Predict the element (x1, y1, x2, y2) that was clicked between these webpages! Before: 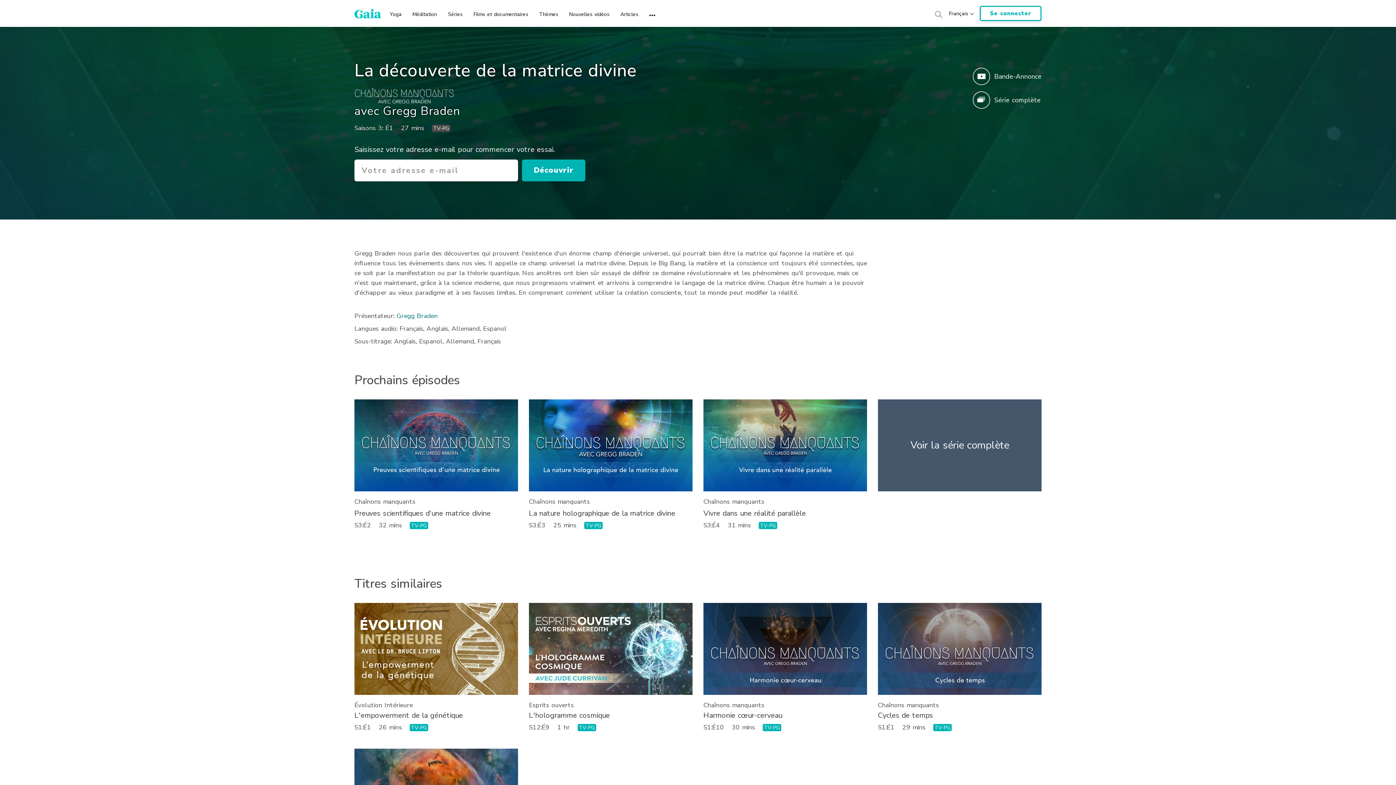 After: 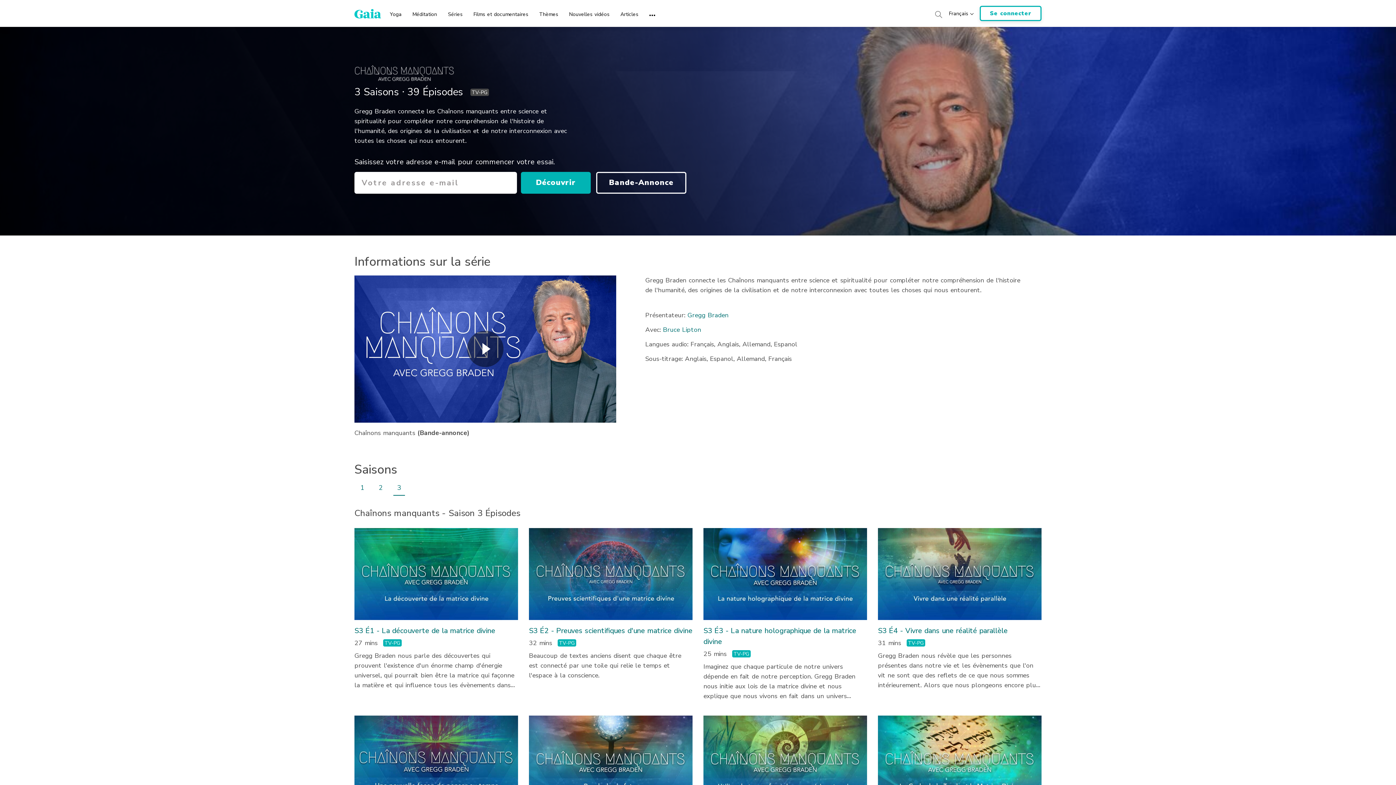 Action: label: Chaînons manquants bbox: (878, 701, 938, 709)